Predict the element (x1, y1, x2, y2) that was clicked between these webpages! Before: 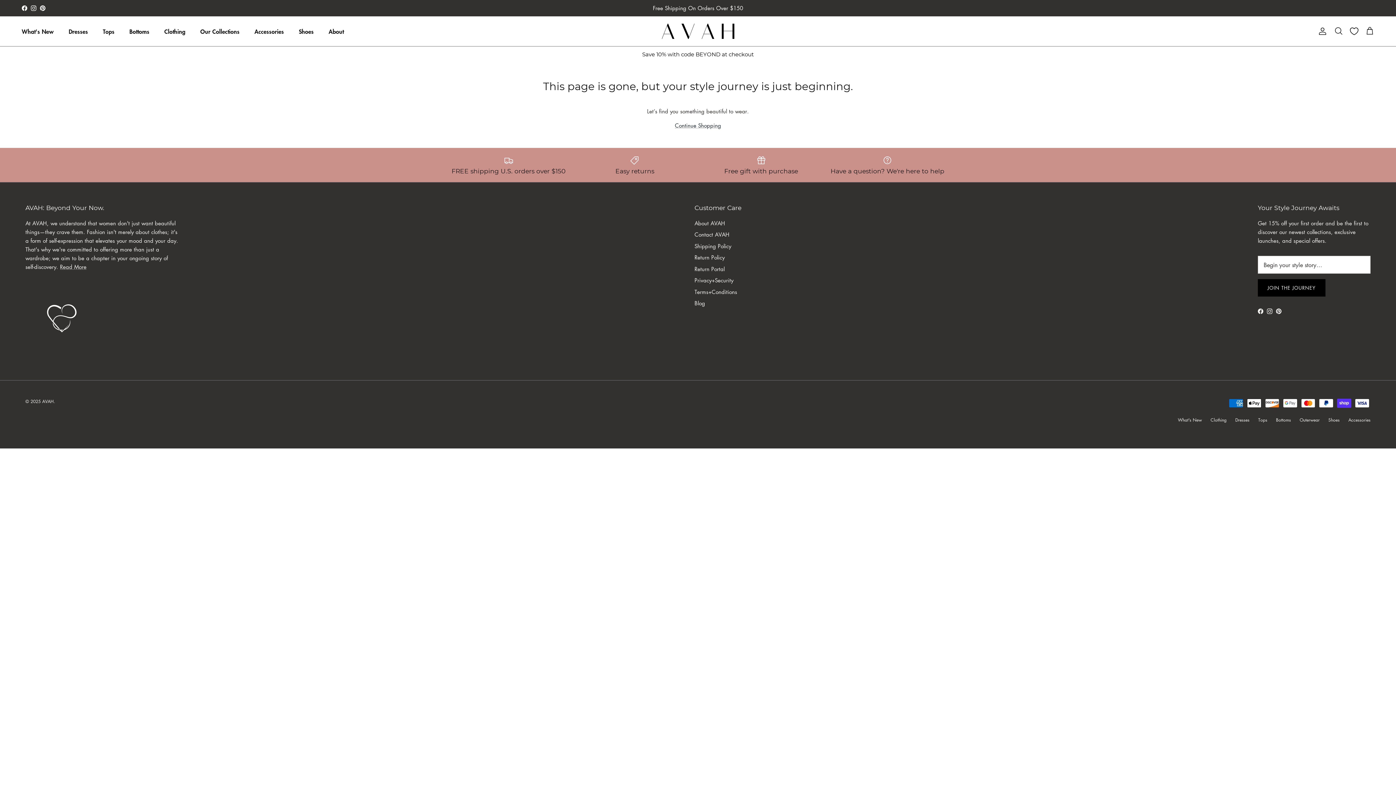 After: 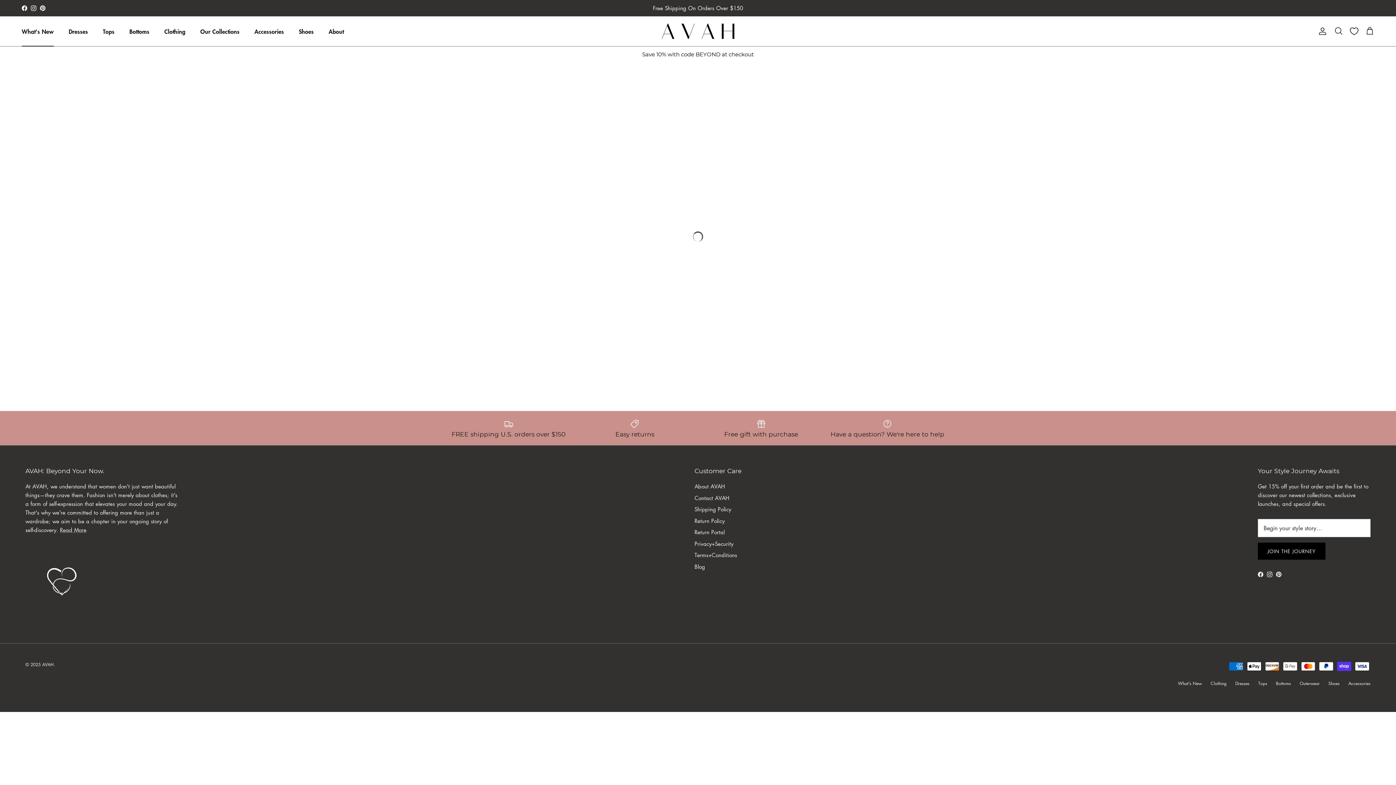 Action: bbox: (1147, 364, 1176, 370) label: What's New